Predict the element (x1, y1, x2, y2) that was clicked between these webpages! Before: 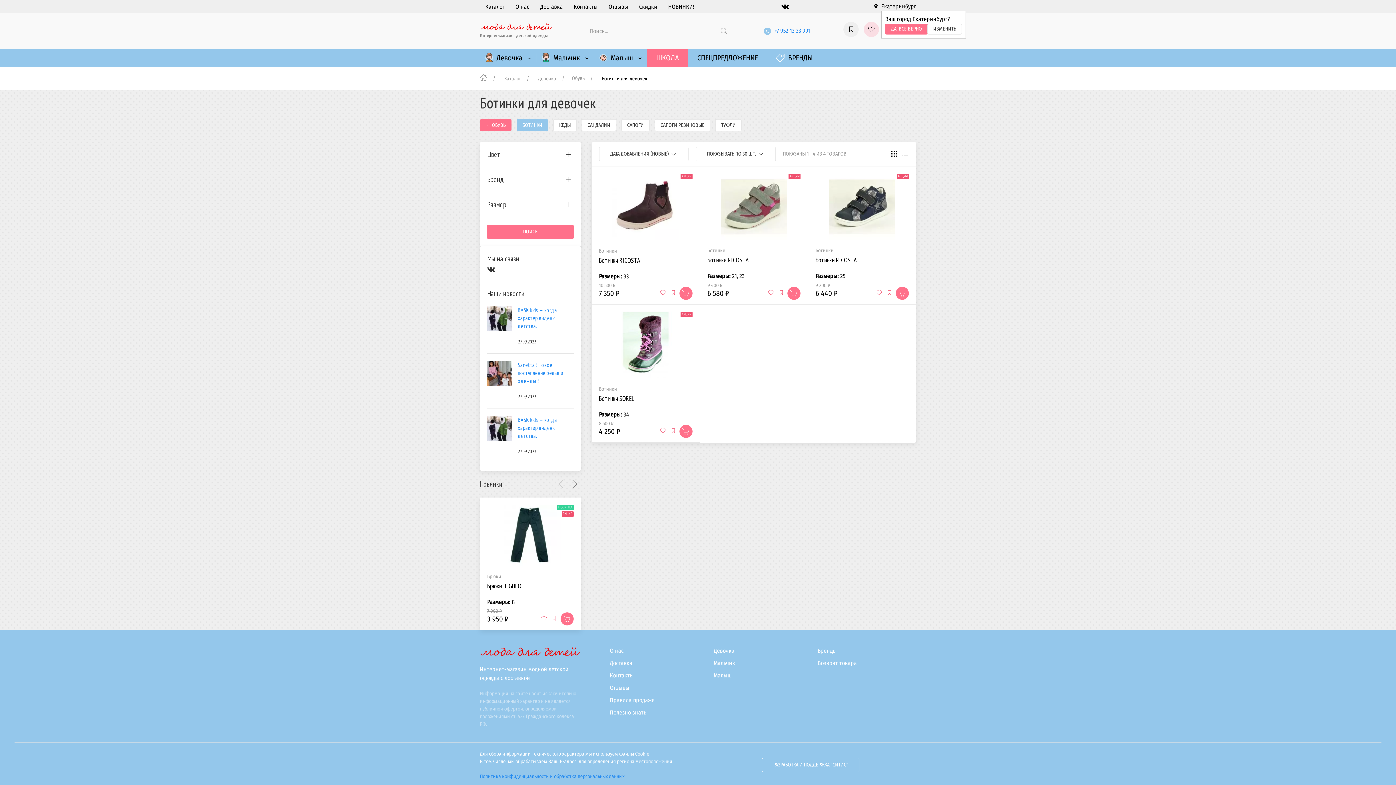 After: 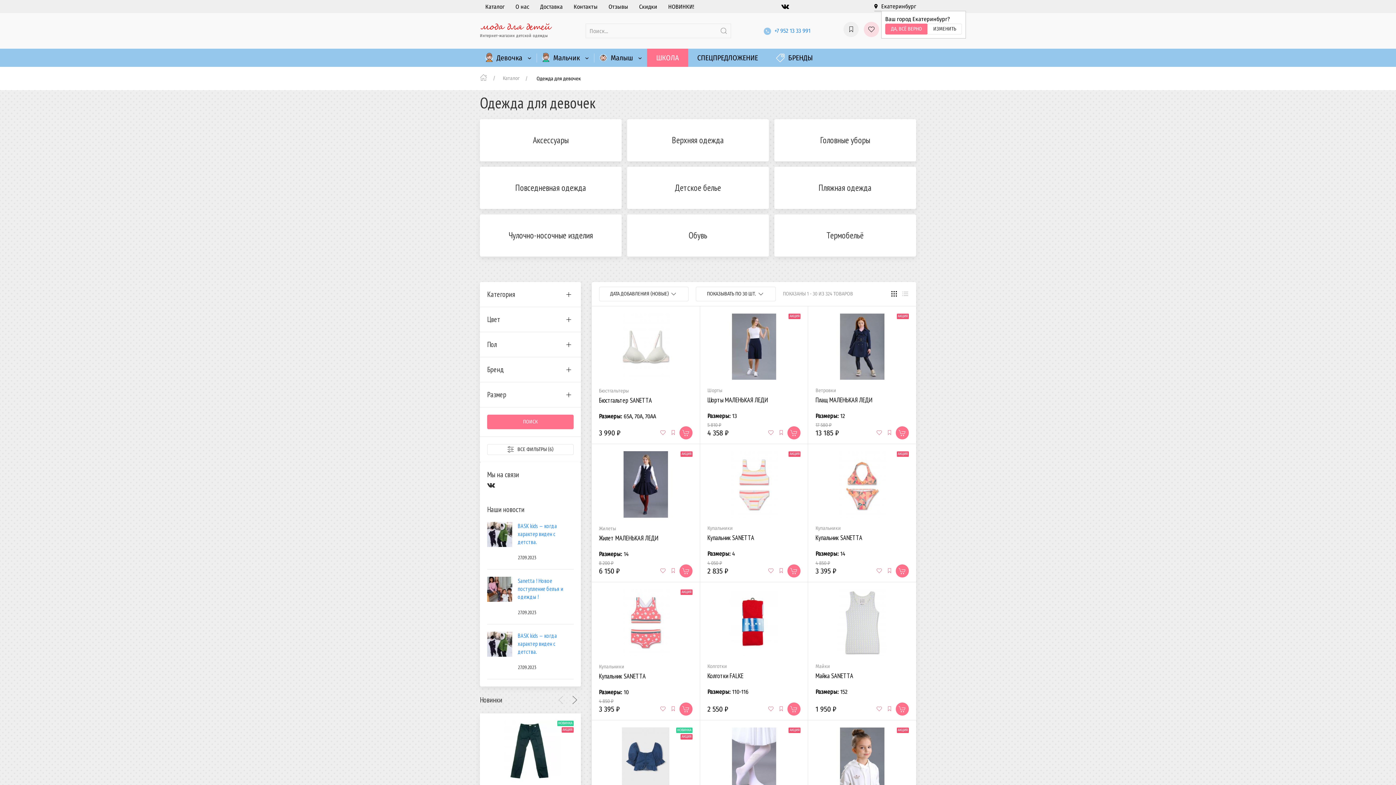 Action: label: Девочка bbox: (538, 75, 556, 81)